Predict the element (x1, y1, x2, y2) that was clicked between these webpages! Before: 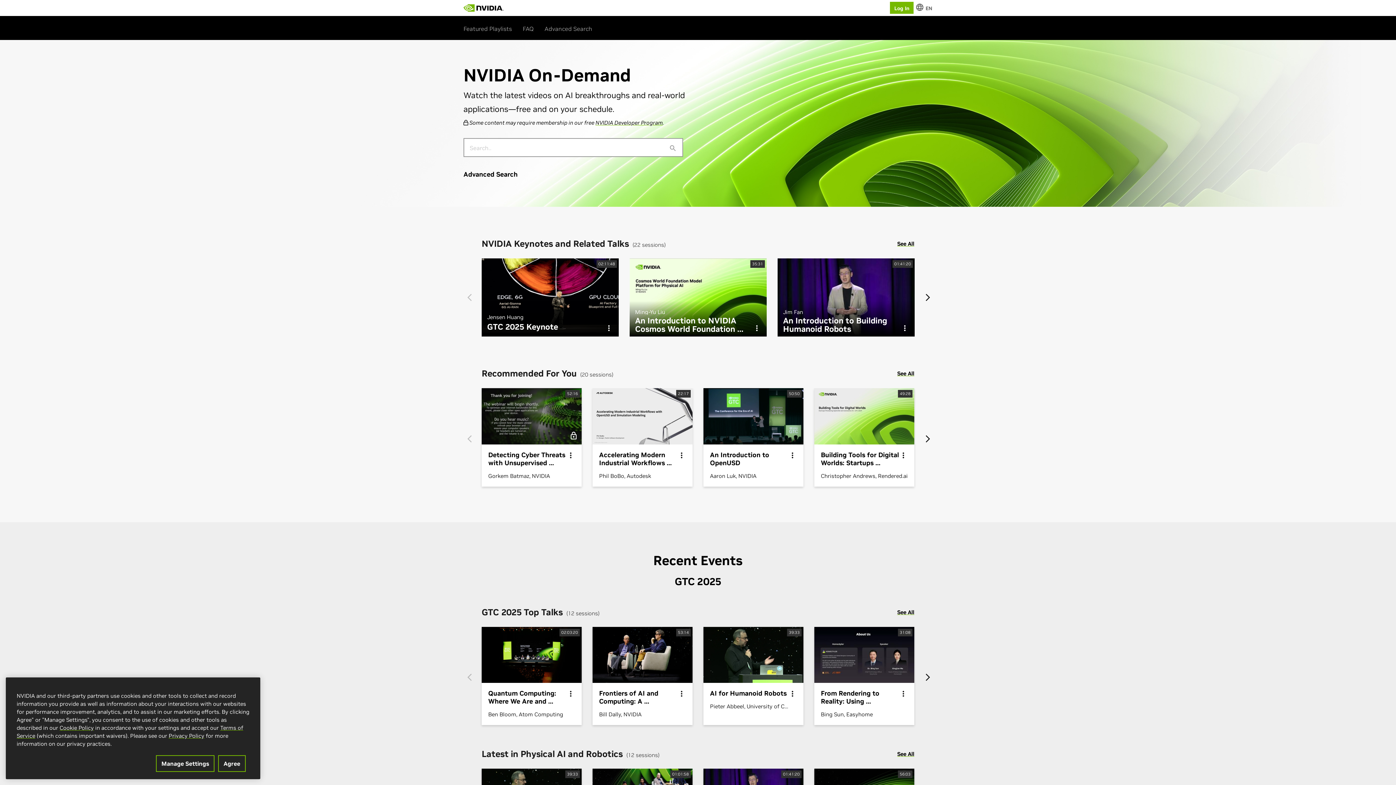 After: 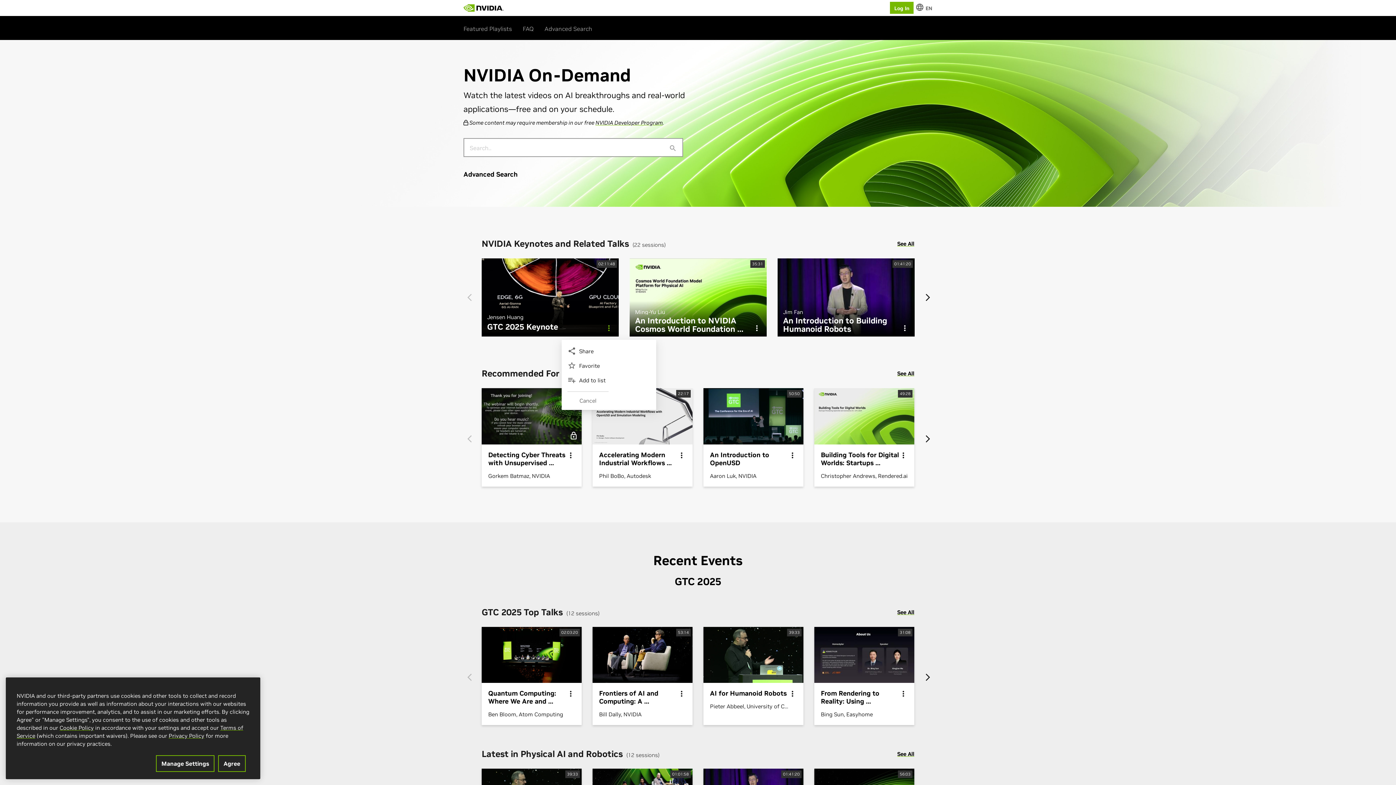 Action: bbox: (604, 324, 613, 333)